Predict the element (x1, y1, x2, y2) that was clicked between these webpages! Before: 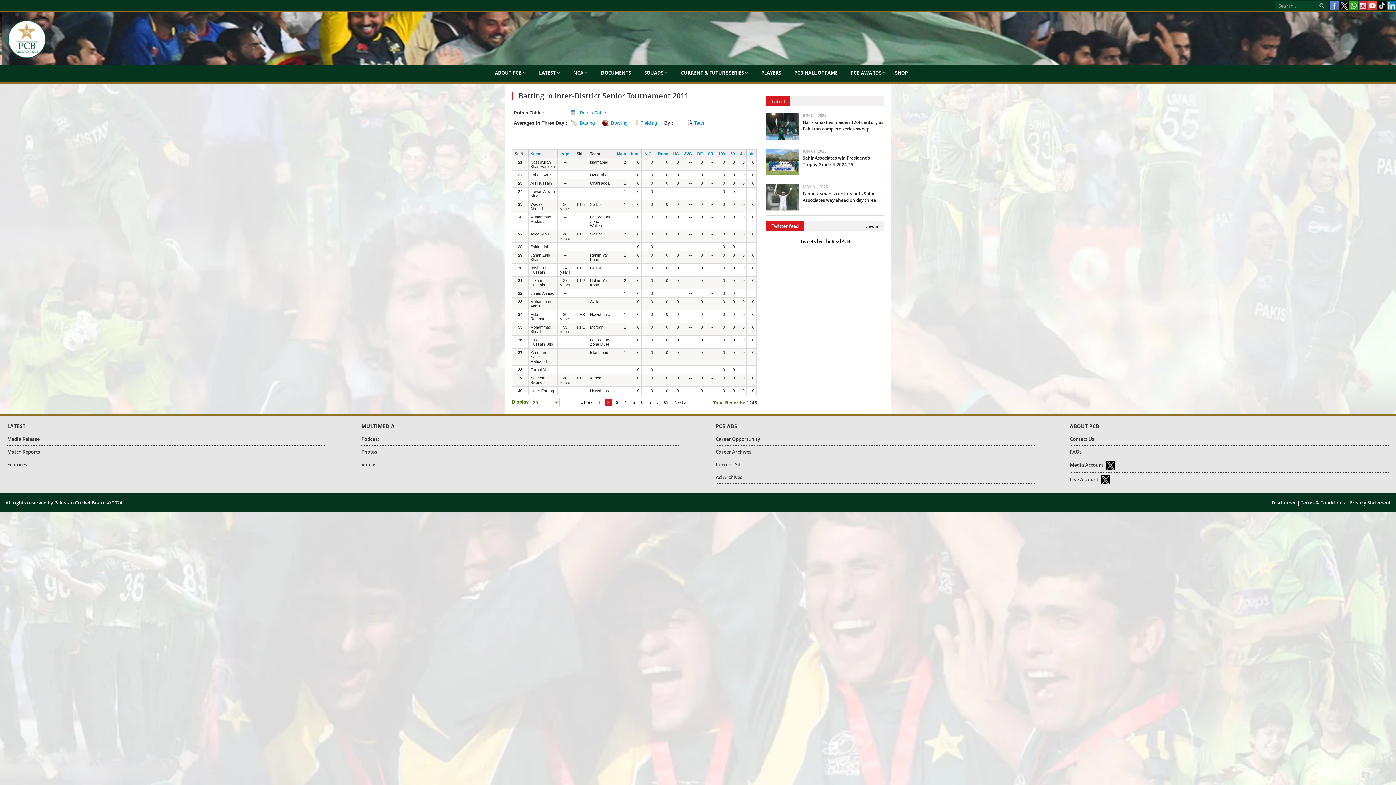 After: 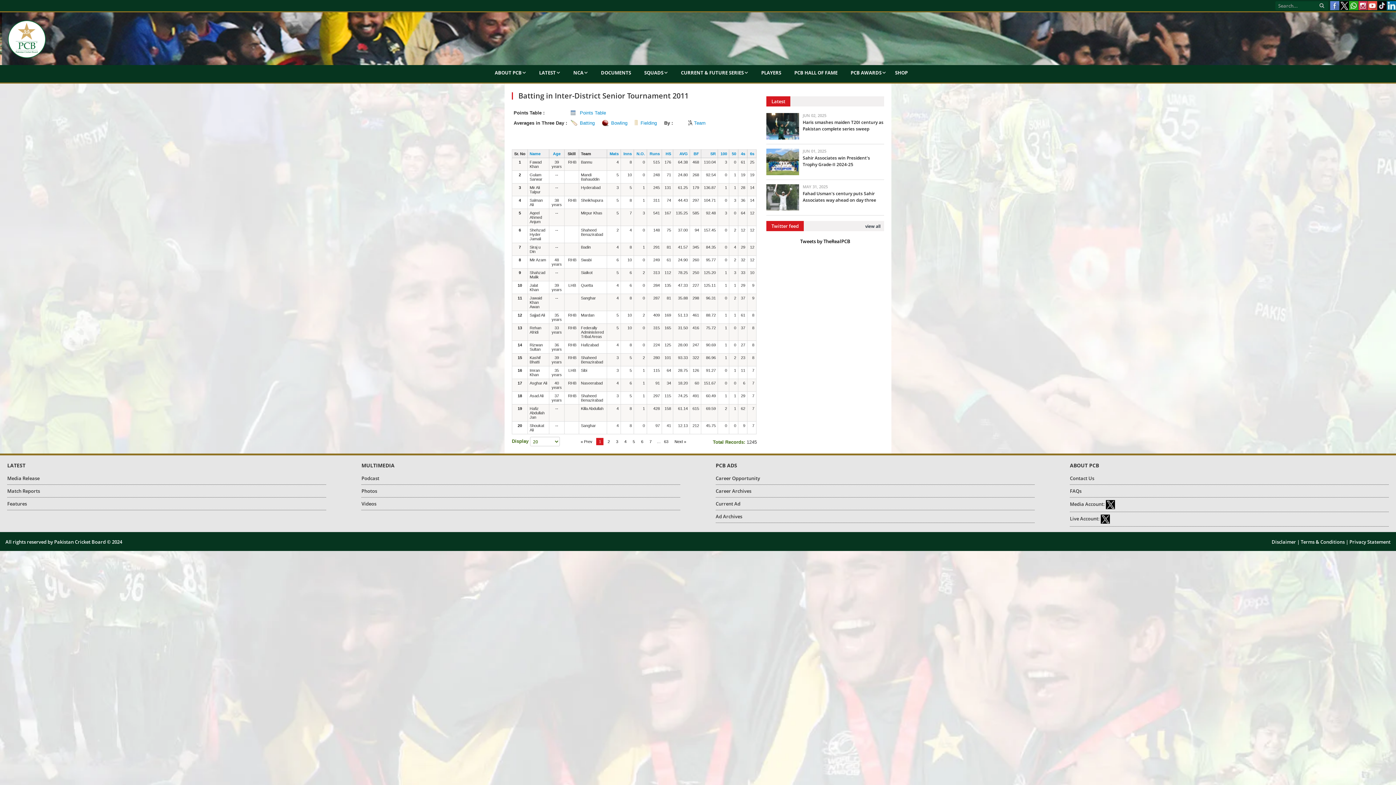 Action: bbox: (750, 151, 754, 156) label: 6s